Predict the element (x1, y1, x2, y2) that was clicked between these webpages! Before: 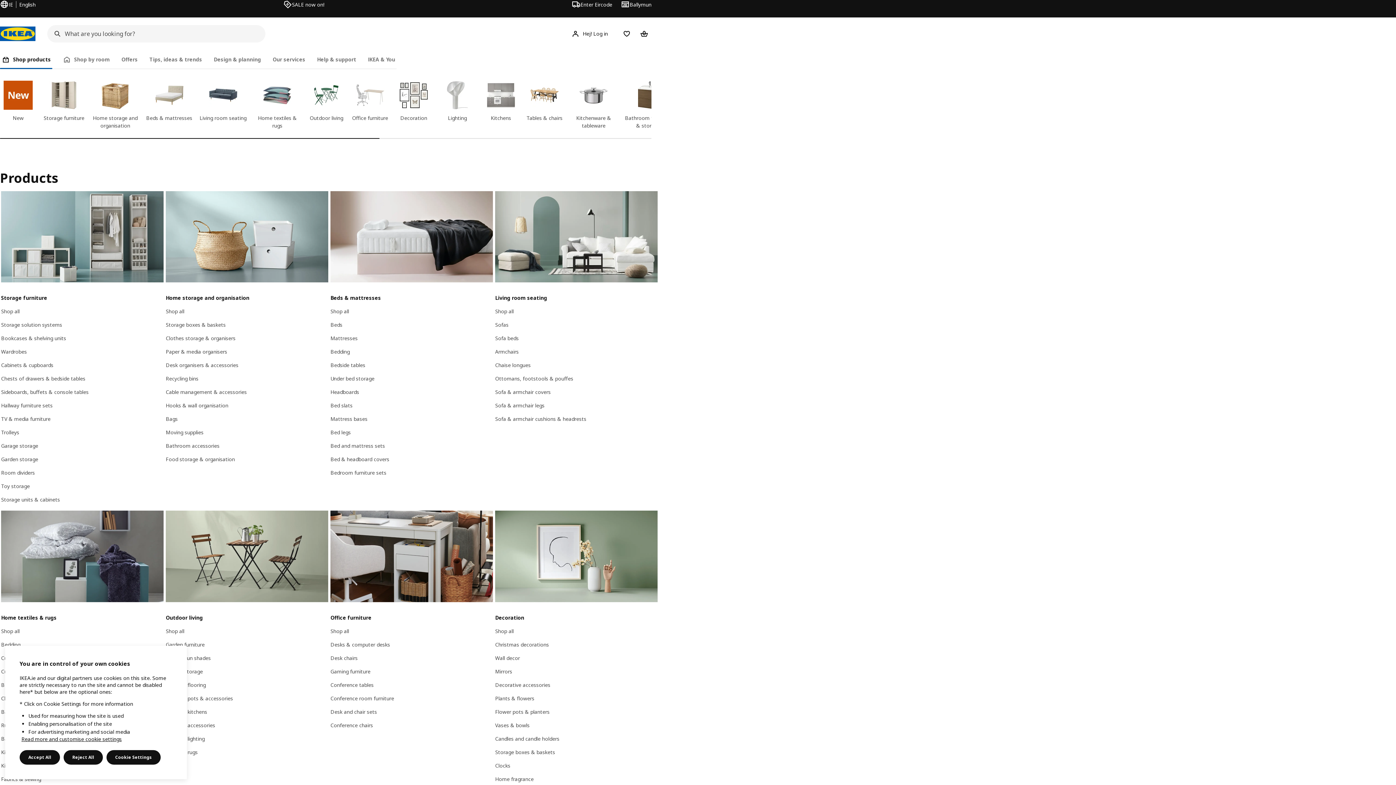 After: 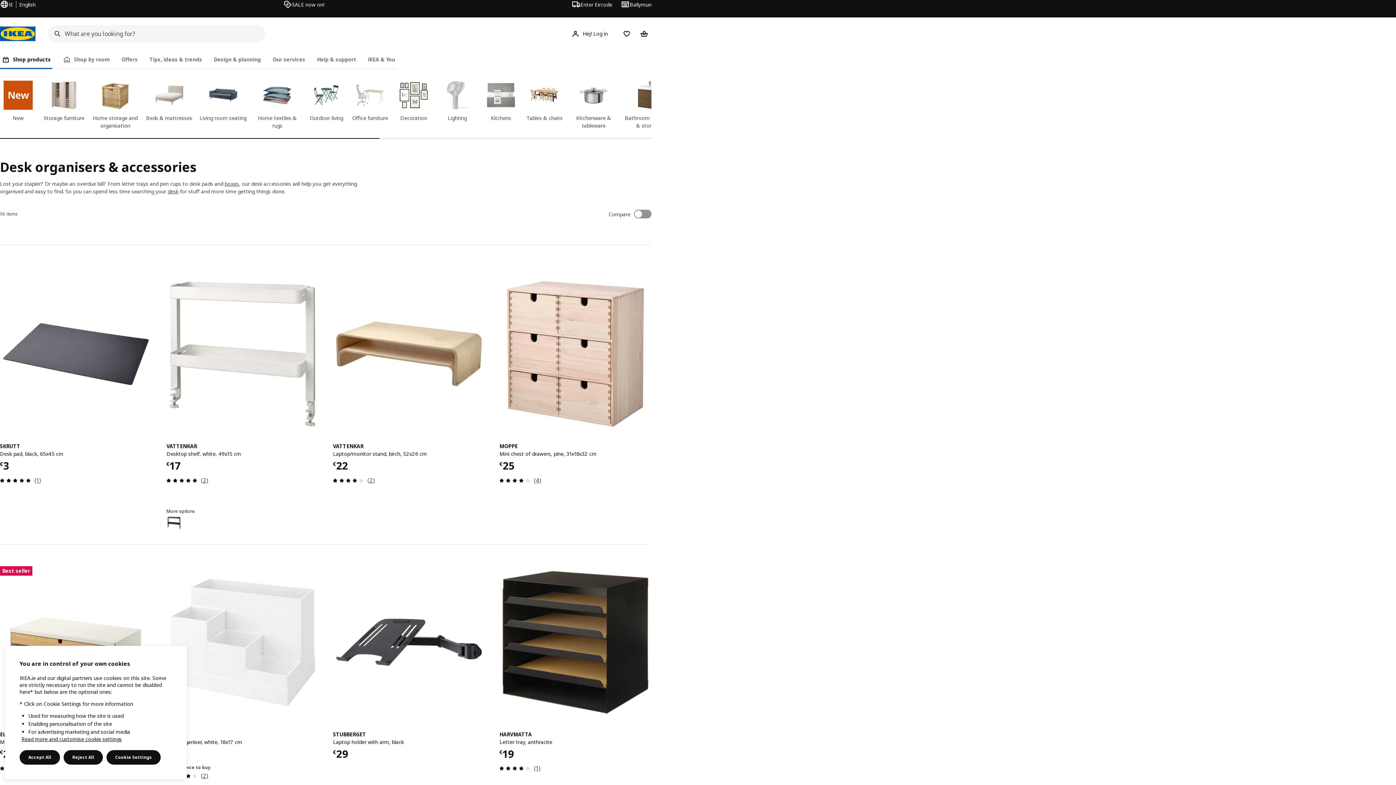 Action: label: Desk organisers & accessories bbox: (165, 361, 238, 368)